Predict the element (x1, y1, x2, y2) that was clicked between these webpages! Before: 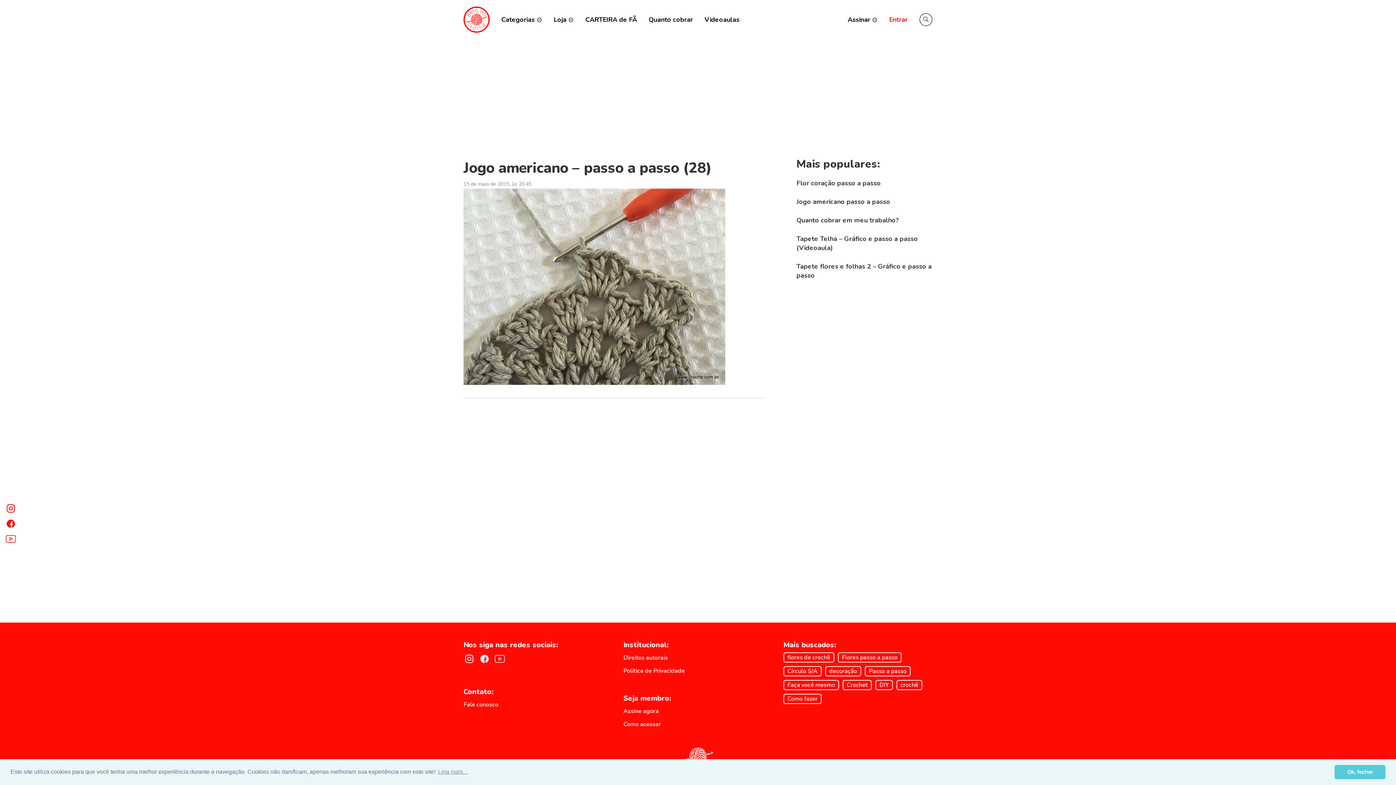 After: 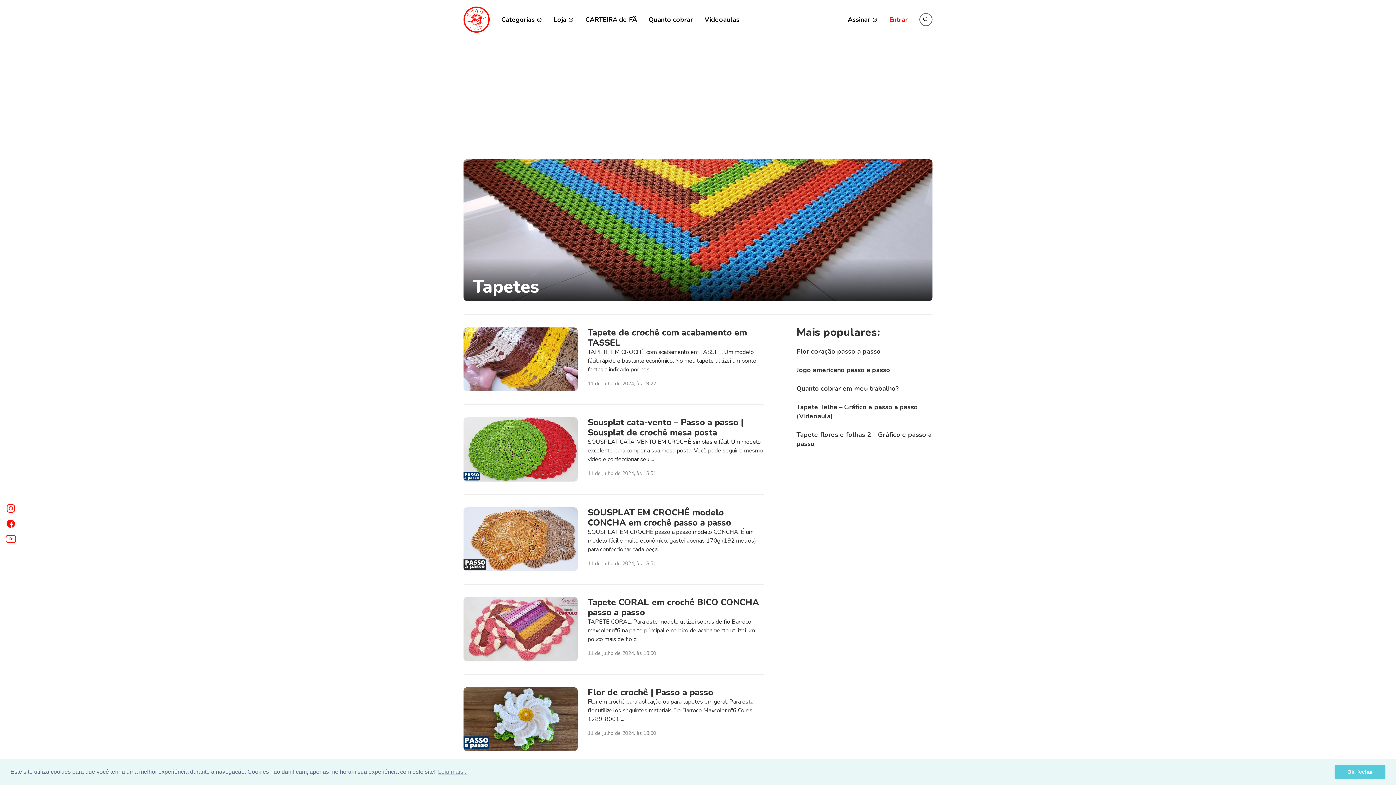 Action: bbox: (463, 6, 489, 32)